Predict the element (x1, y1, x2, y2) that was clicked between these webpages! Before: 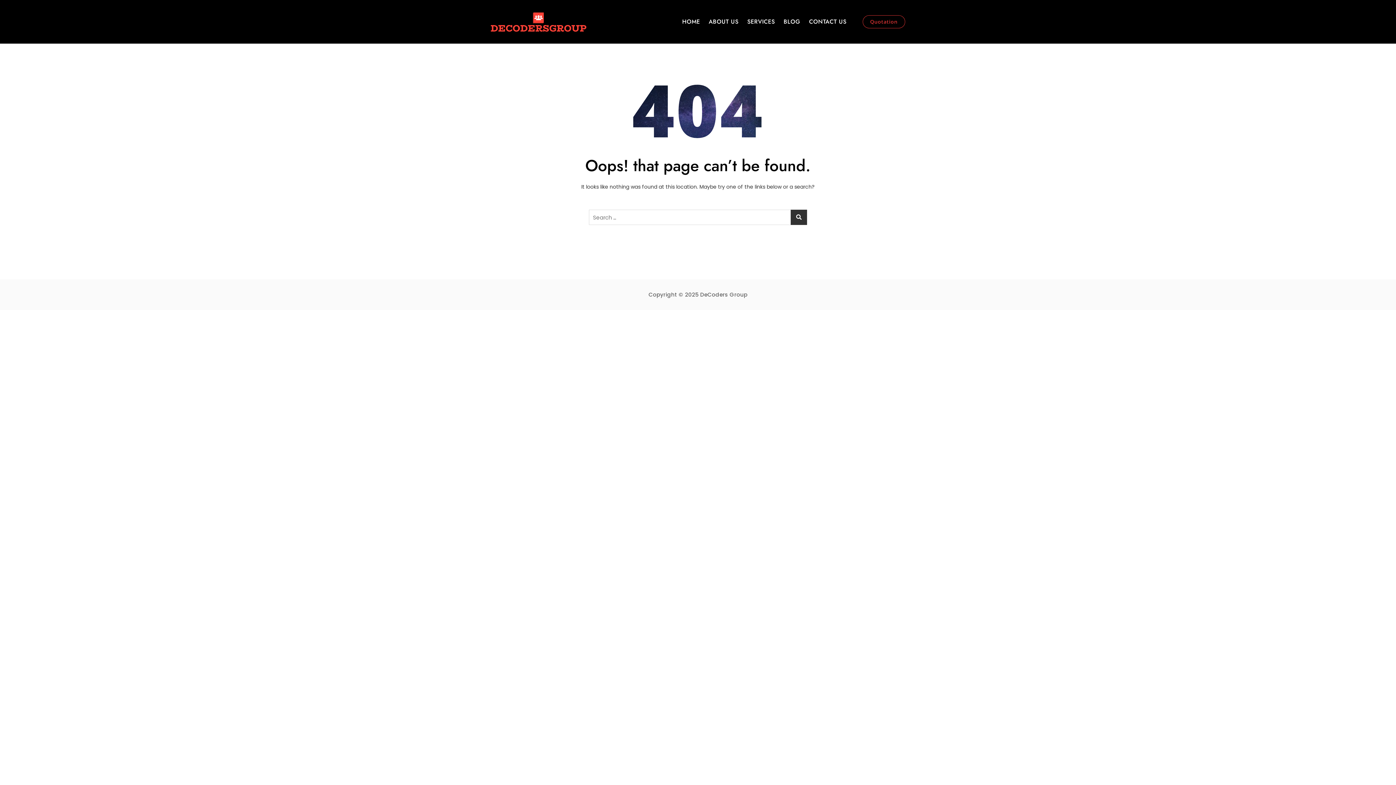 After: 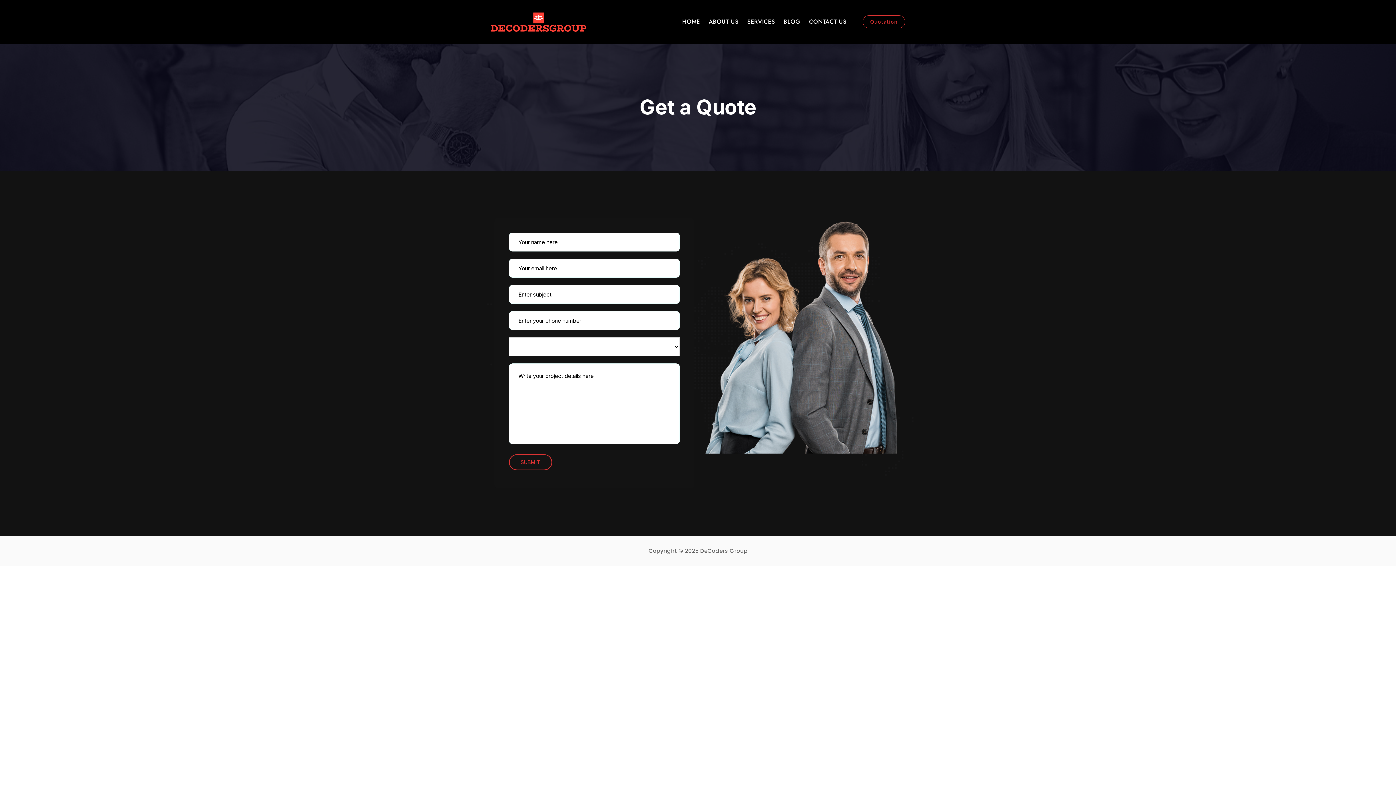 Action: bbox: (862, 15, 905, 28) label: Quotation